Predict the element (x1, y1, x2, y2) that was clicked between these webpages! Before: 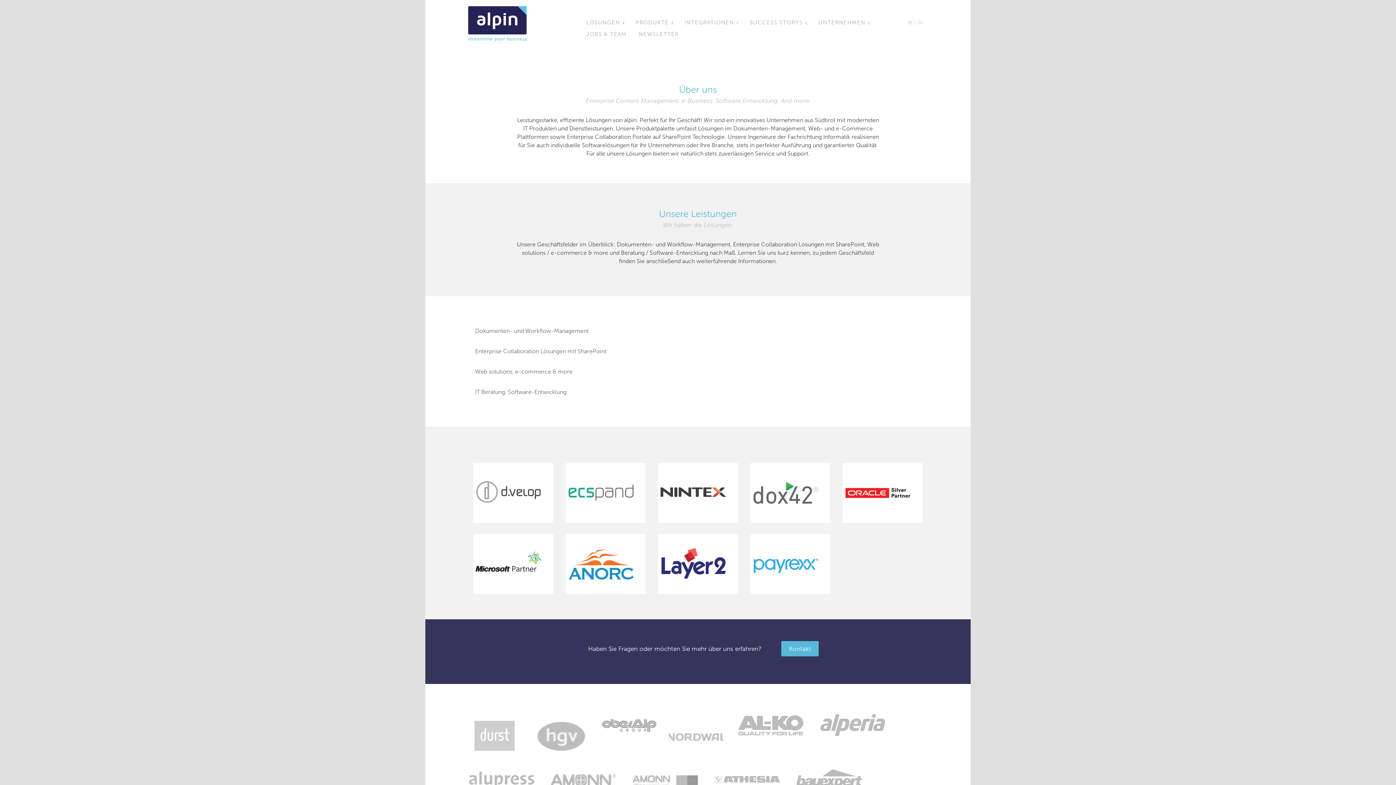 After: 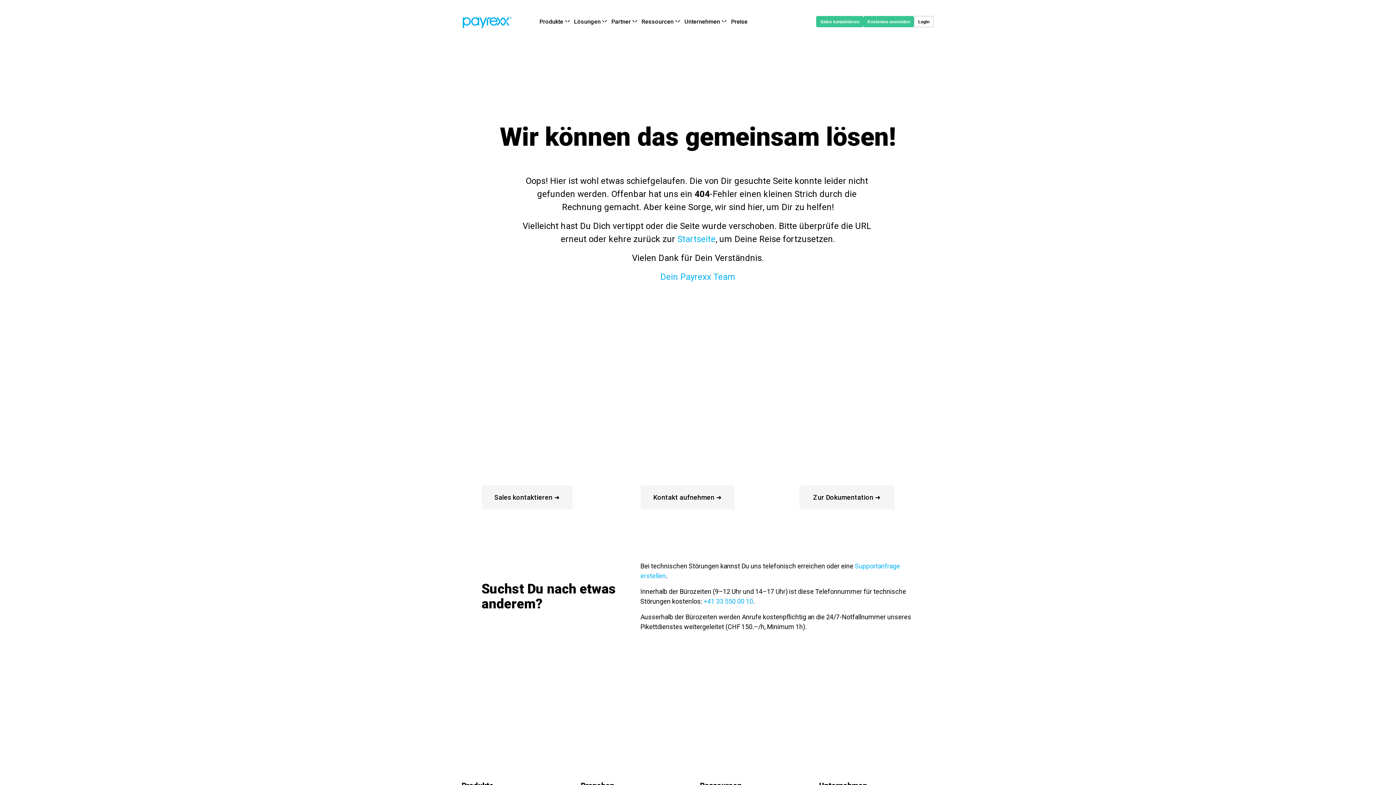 Action: label: Payrexx
Managed Payment Solutions. bbox: (750, 532, 830, 585)